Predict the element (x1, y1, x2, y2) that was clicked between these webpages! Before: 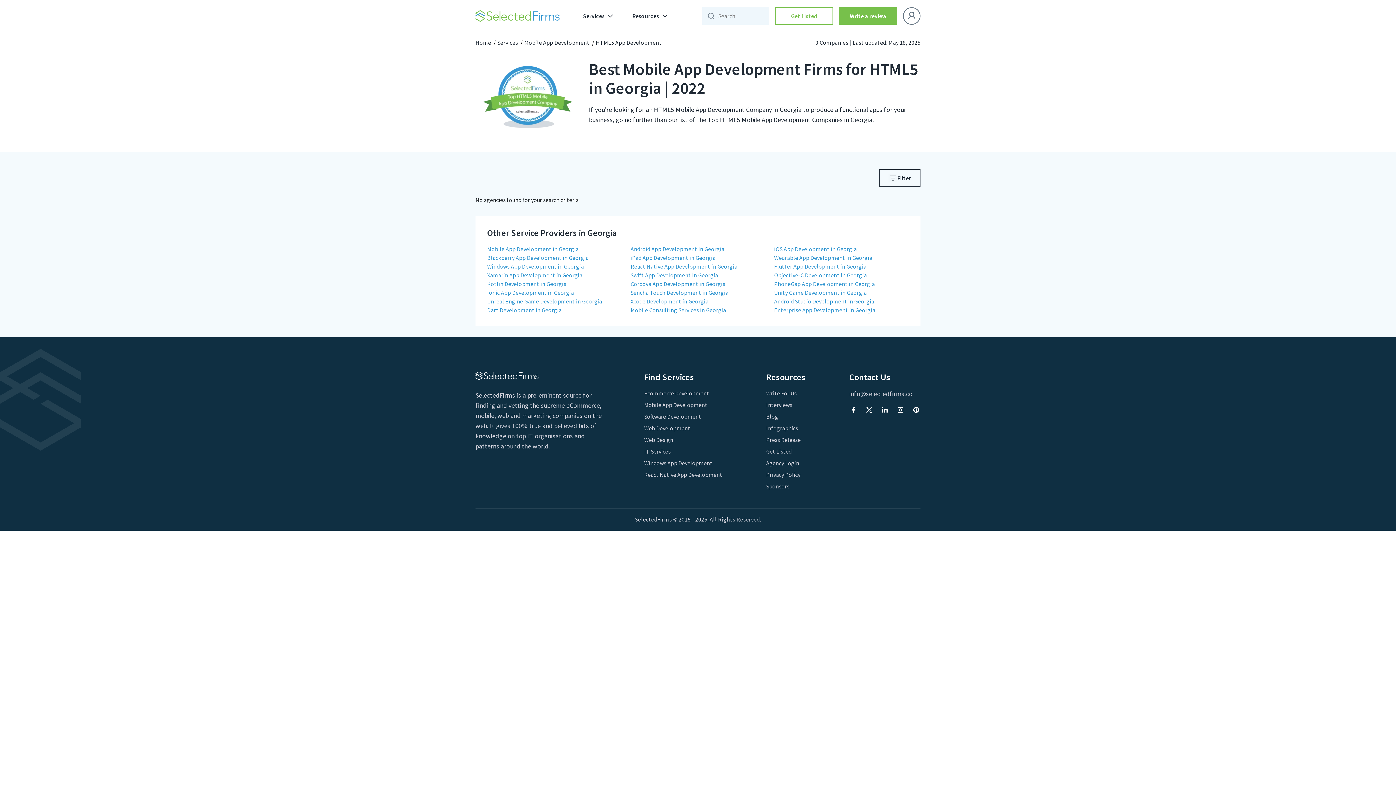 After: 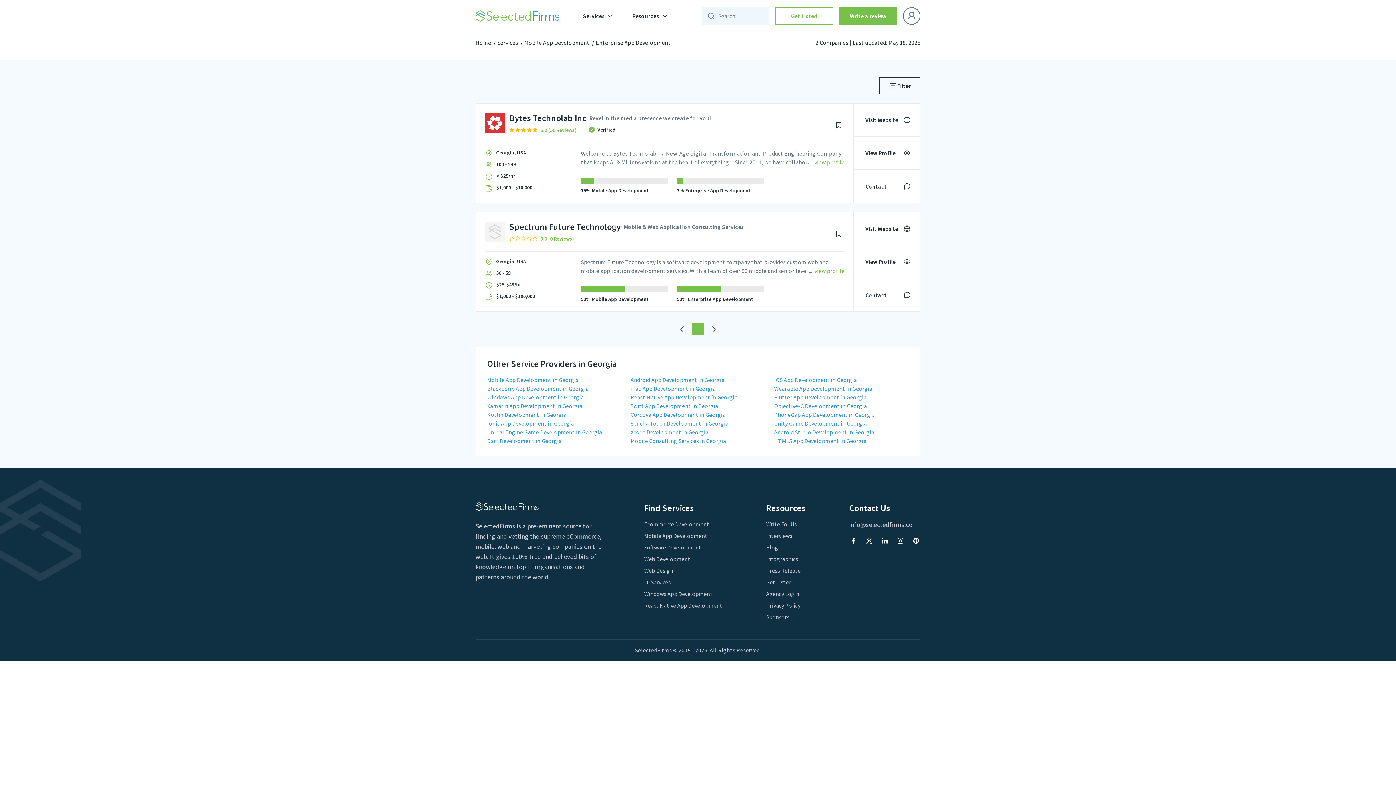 Action: bbox: (774, 305, 875, 314) label: Enterprise App Development in Georgia